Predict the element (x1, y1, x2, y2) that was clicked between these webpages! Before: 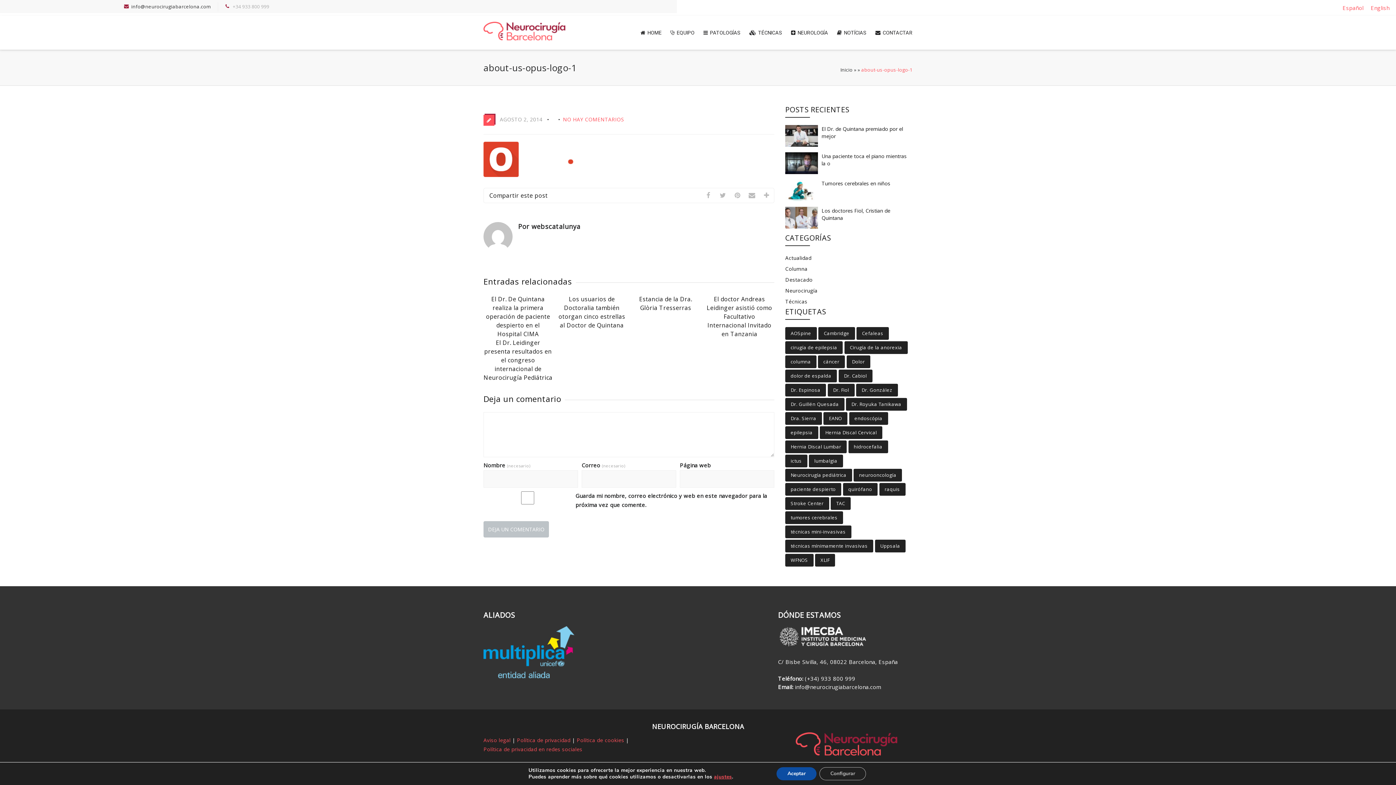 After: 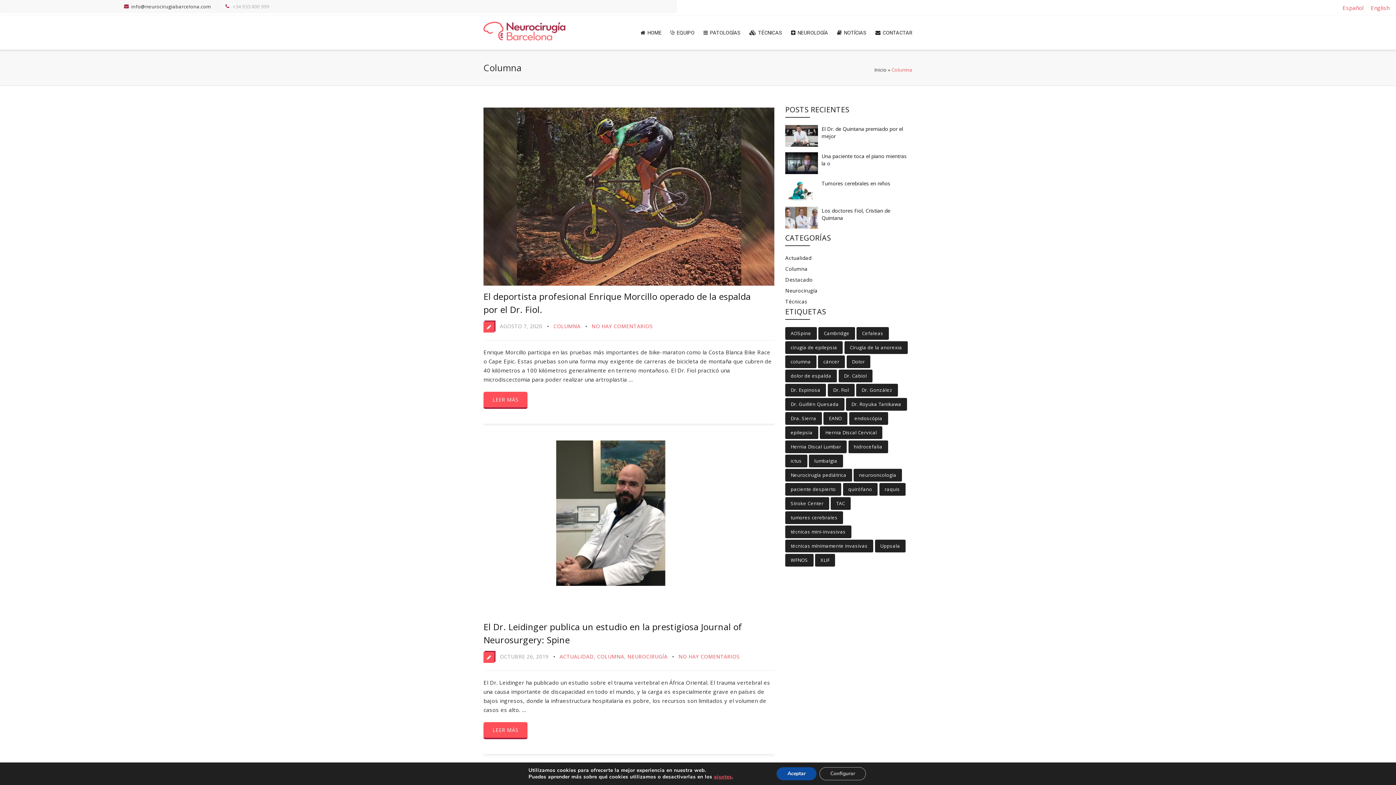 Action: bbox: (785, 265, 807, 272) label: Columna